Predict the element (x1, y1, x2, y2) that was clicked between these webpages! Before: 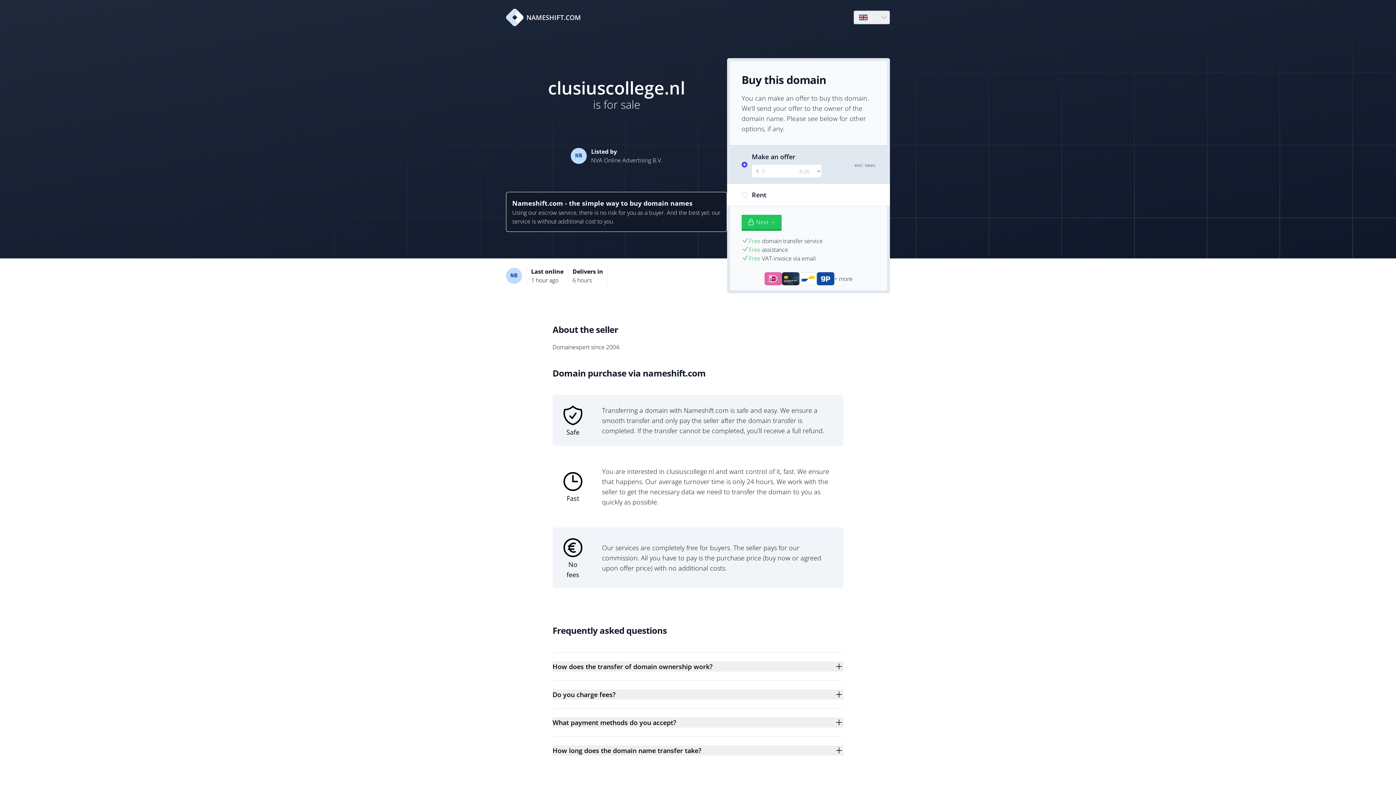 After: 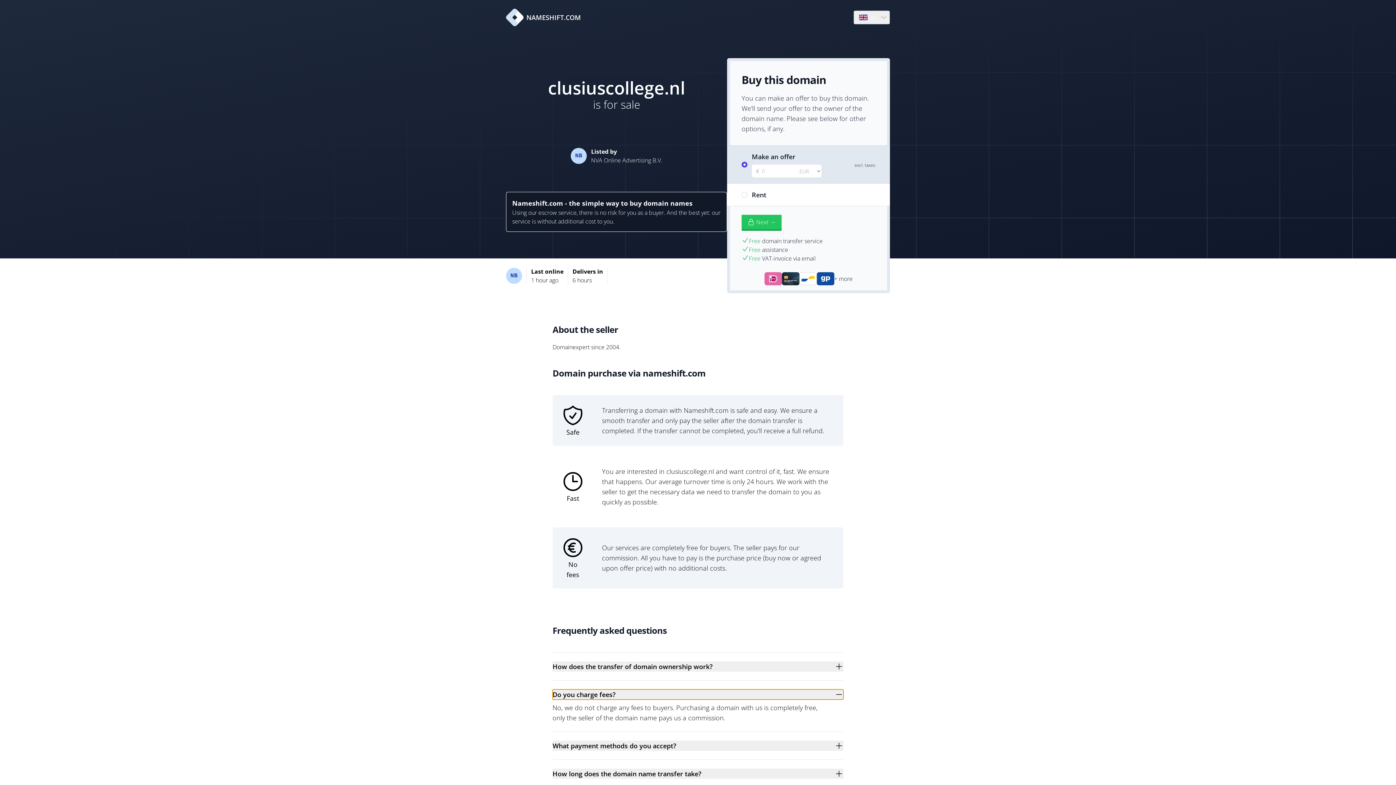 Action: label: Do you charge fees? bbox: (552, 689, 843, 700)